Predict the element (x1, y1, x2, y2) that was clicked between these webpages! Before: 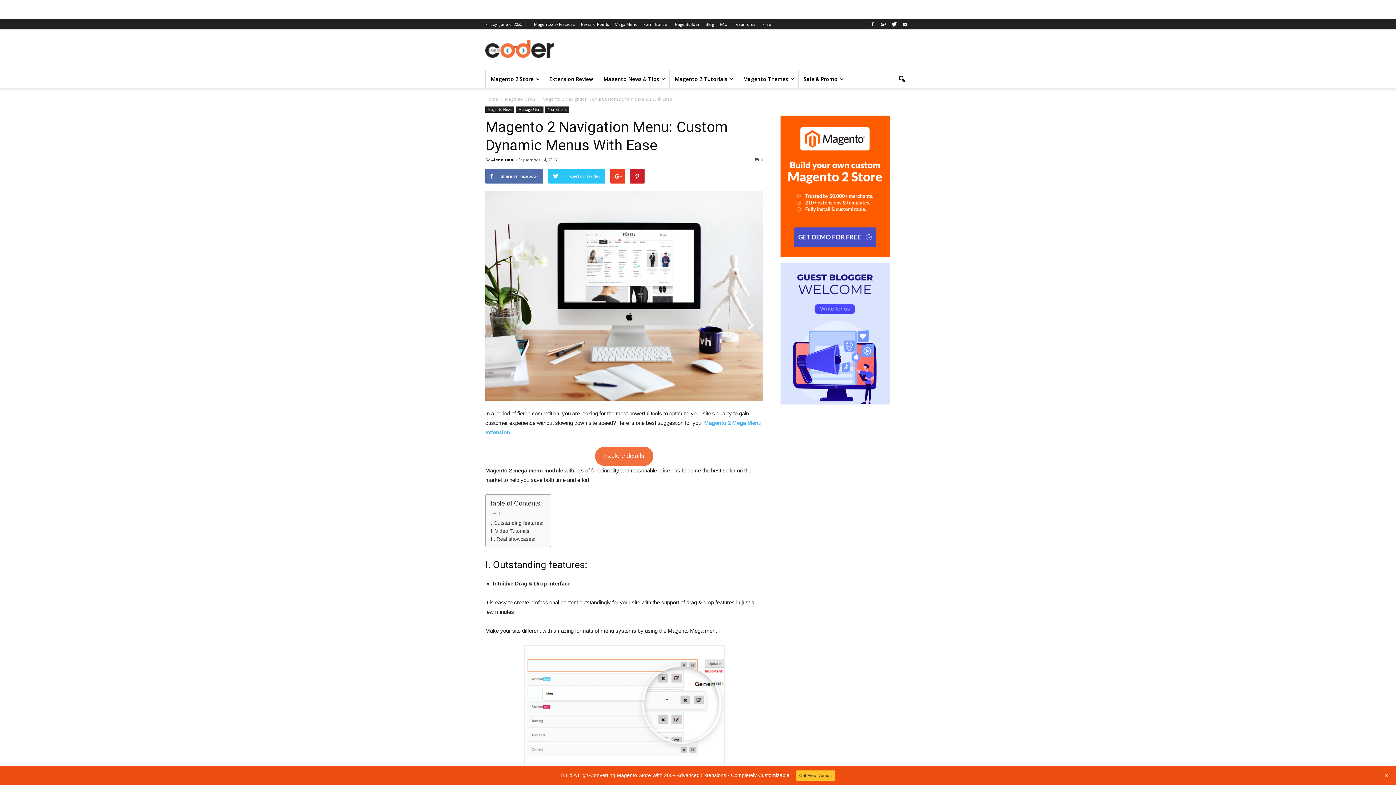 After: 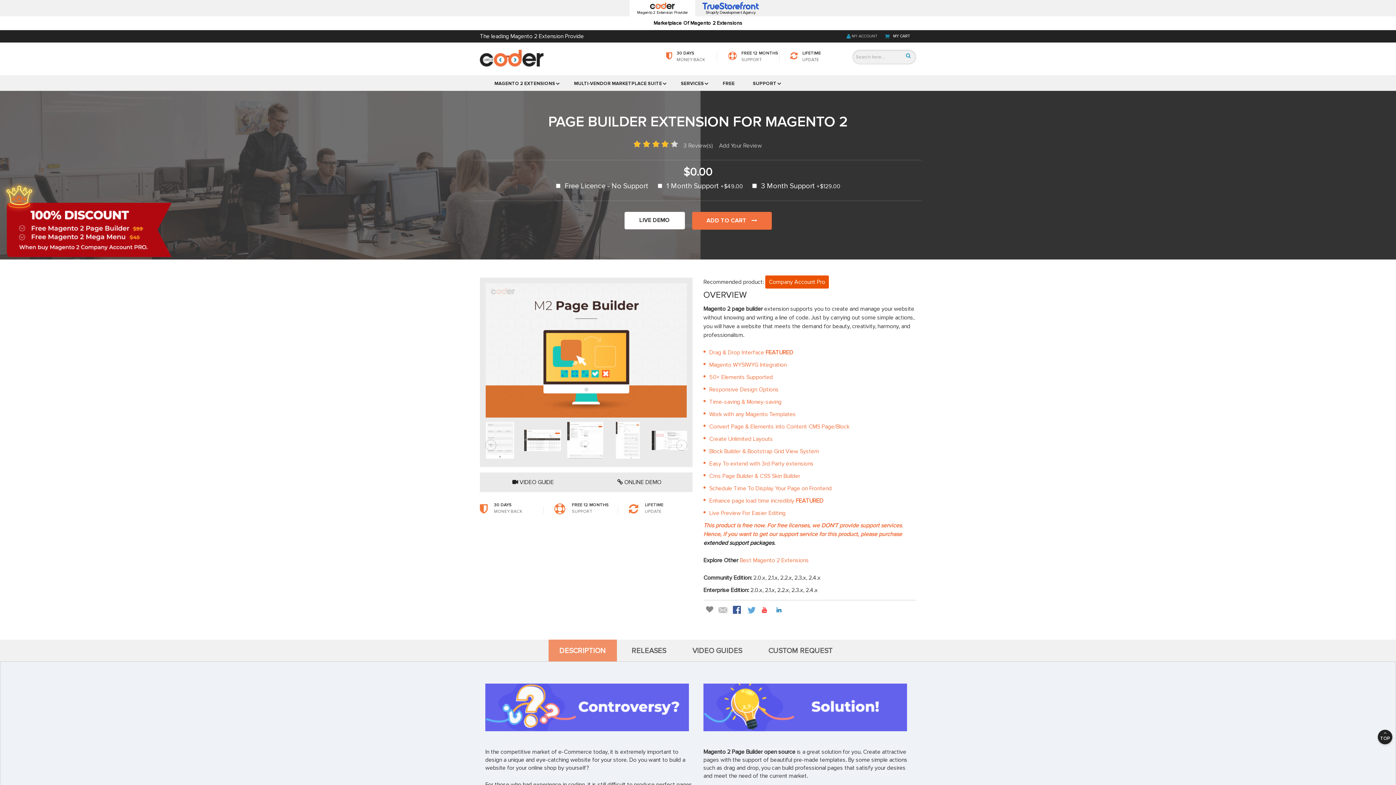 Action: bbox: (675, 21, 700, 26) label: Page Builder